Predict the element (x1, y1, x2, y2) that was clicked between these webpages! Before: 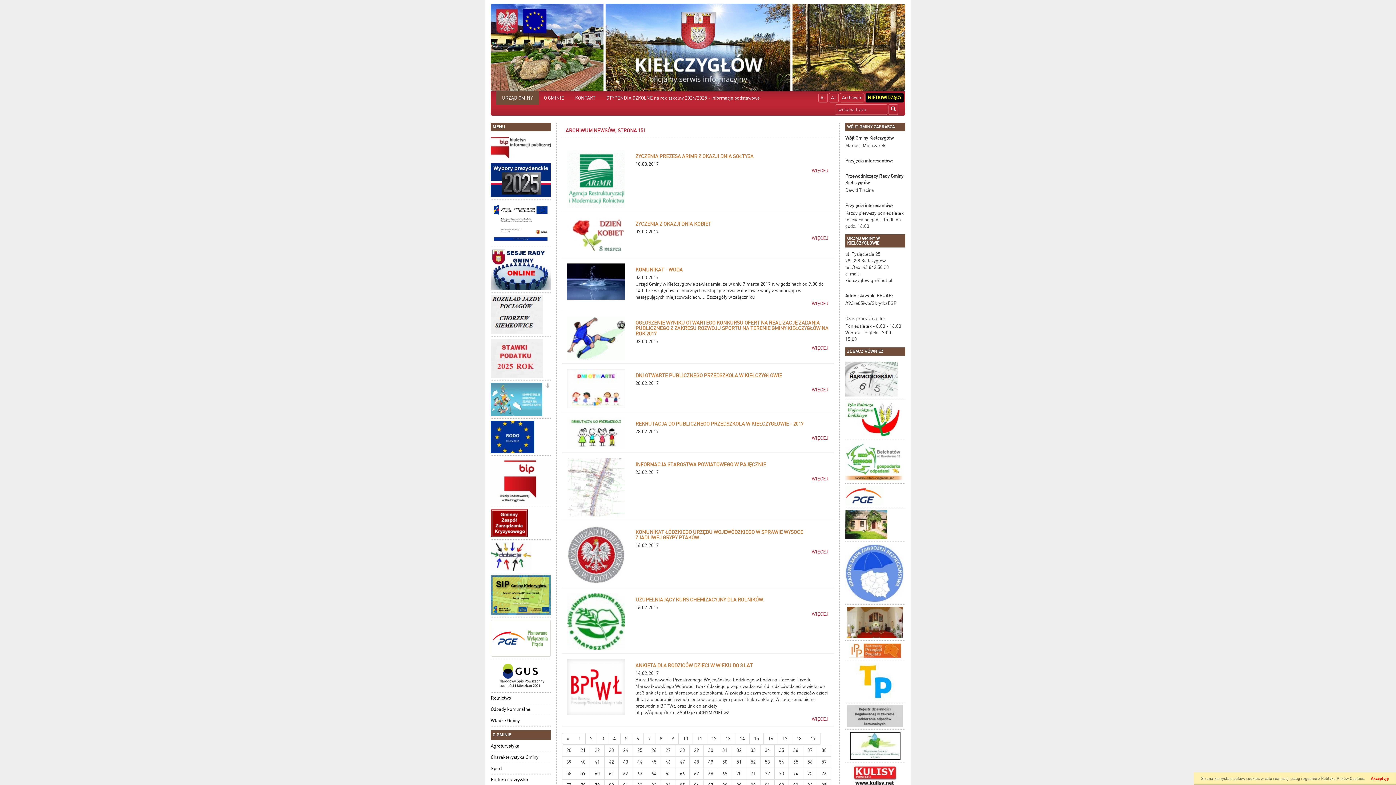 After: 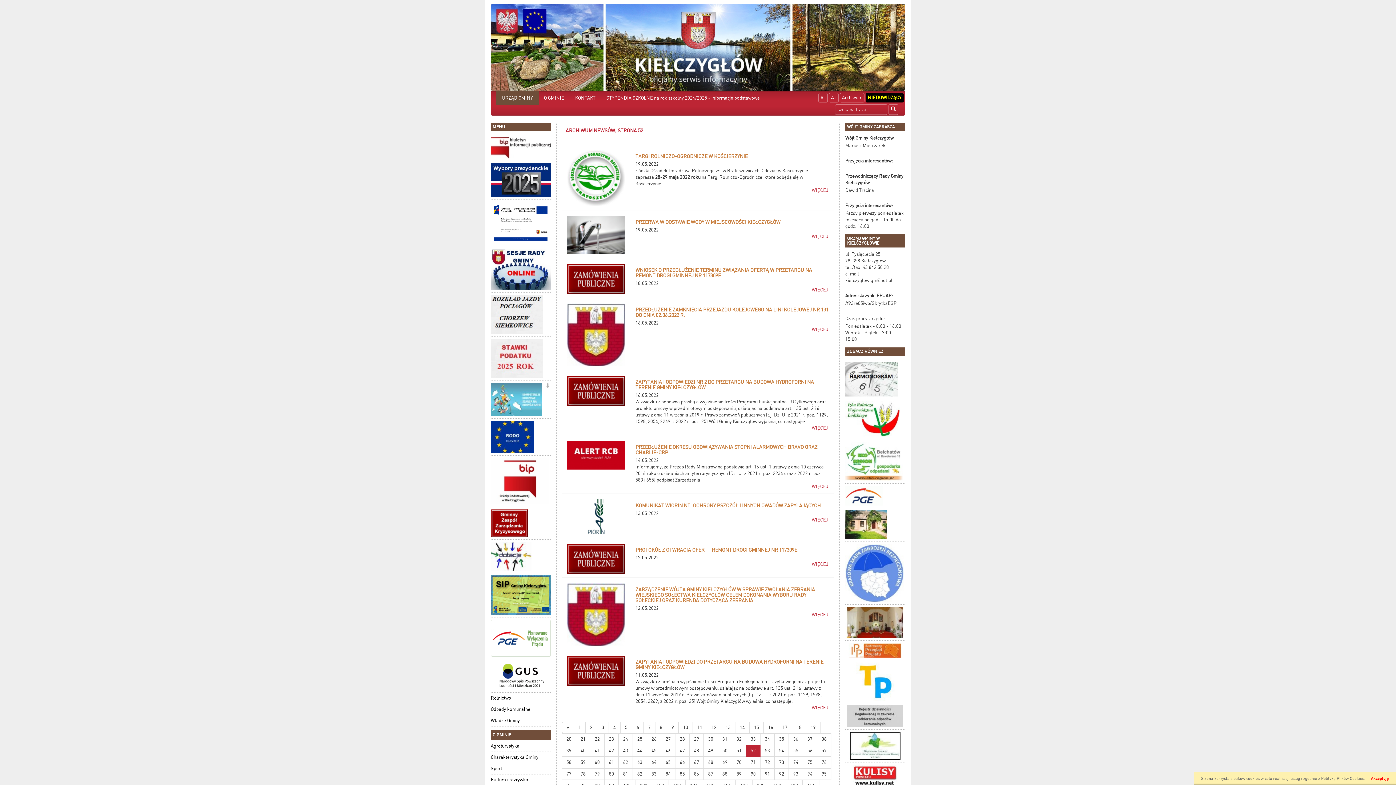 Action: label: 52 bbox: (746, 756, 760, 768)